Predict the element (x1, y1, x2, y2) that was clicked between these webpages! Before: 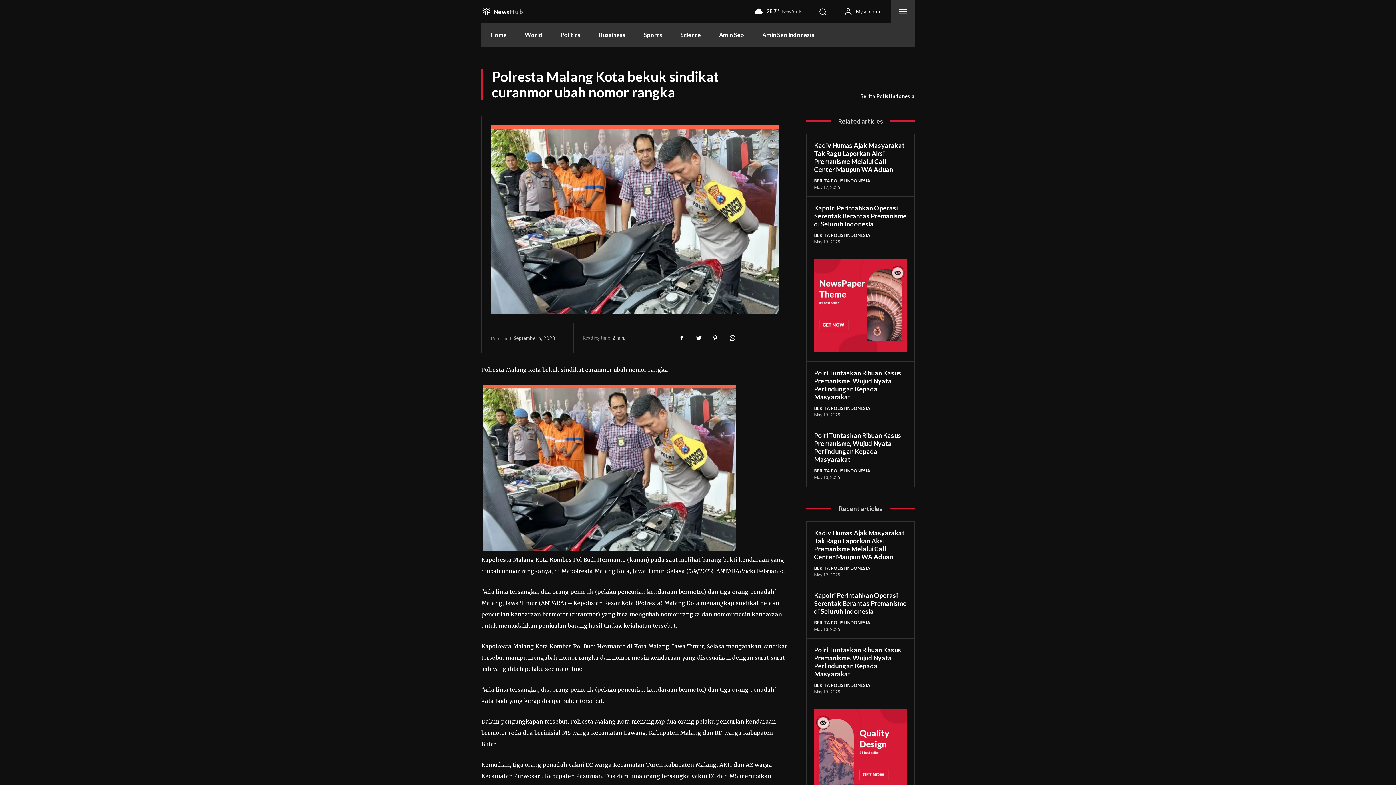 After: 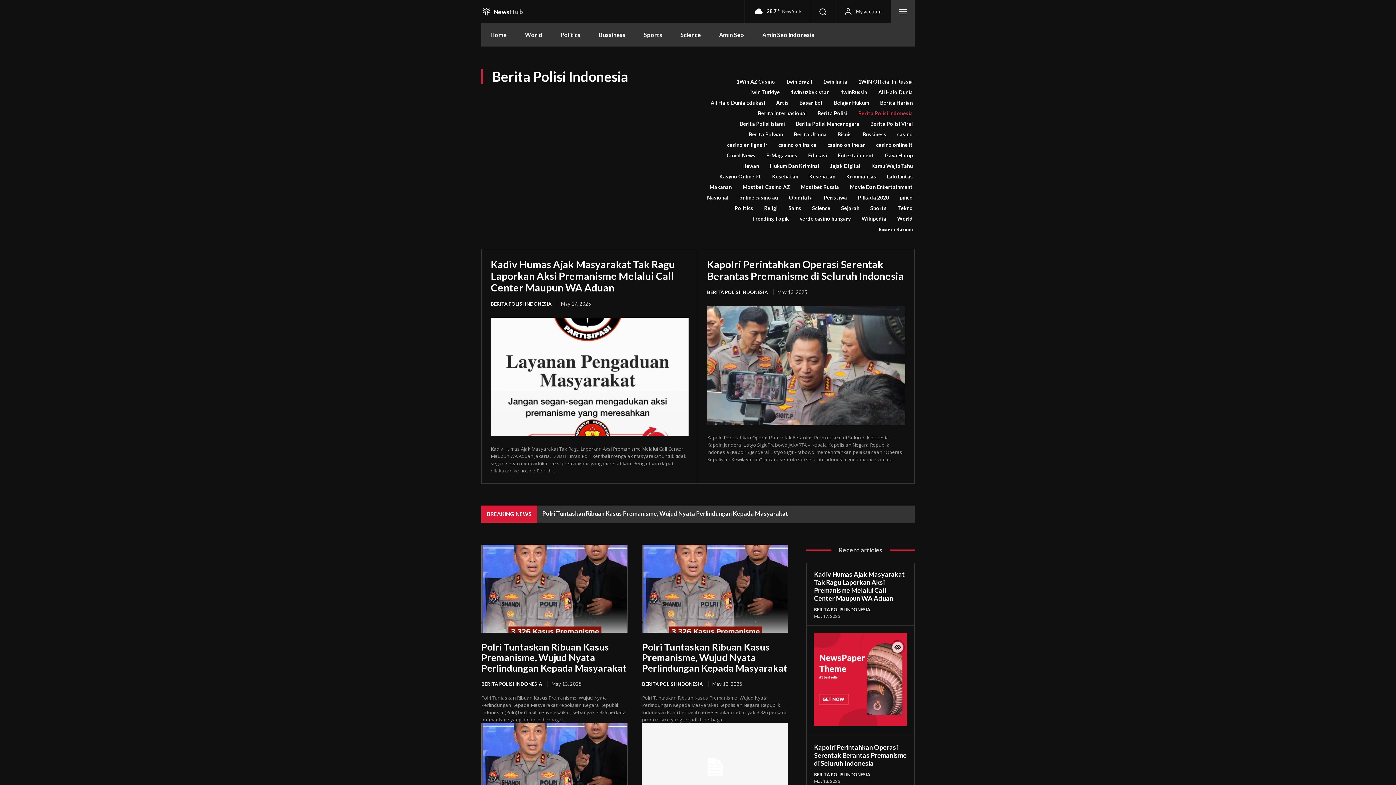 Action: label: BERITA POLISI INDONESIA bbox: (814, 565, 875, 571)